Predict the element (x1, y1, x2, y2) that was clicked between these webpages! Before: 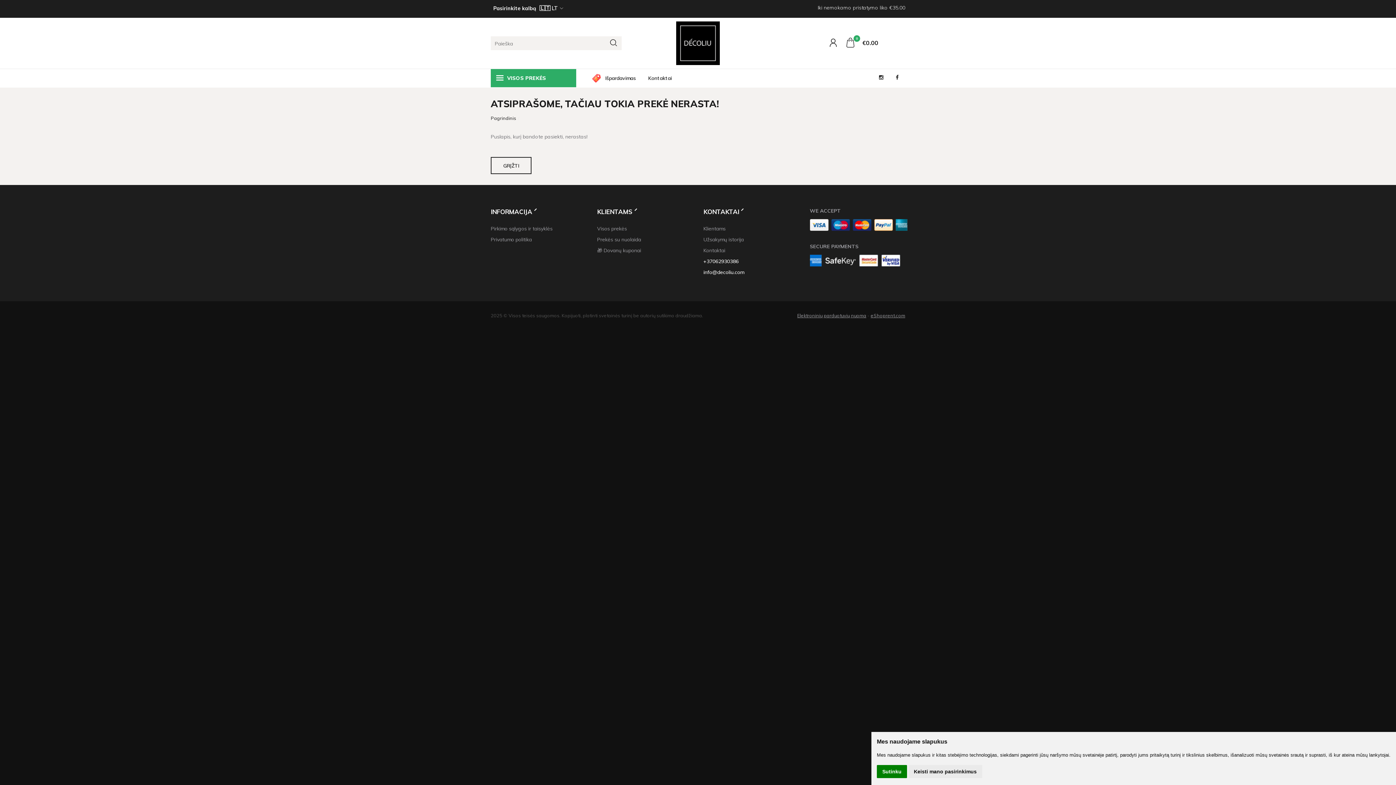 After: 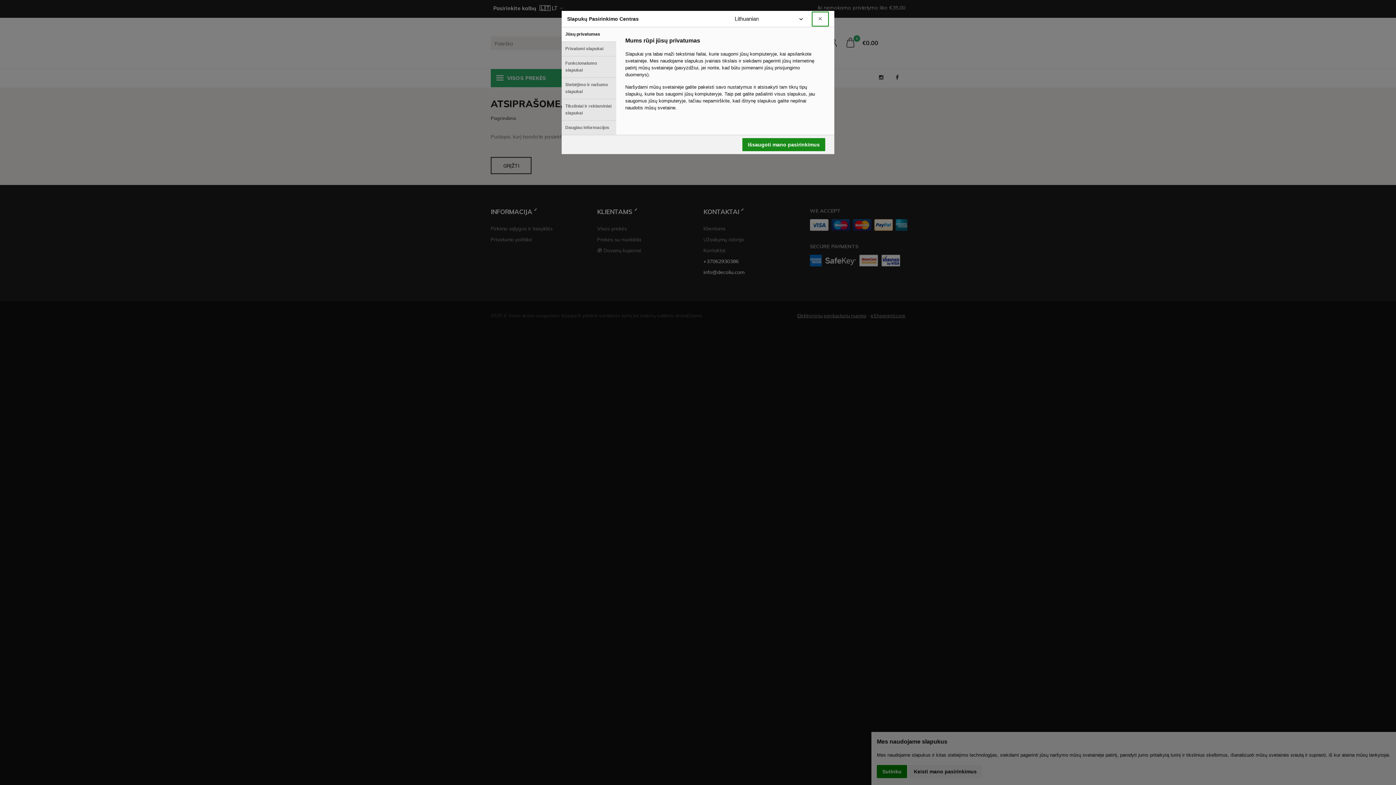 Action: bbox: (908, 765, 982, 778) label: Keisti mano pasirinkimus